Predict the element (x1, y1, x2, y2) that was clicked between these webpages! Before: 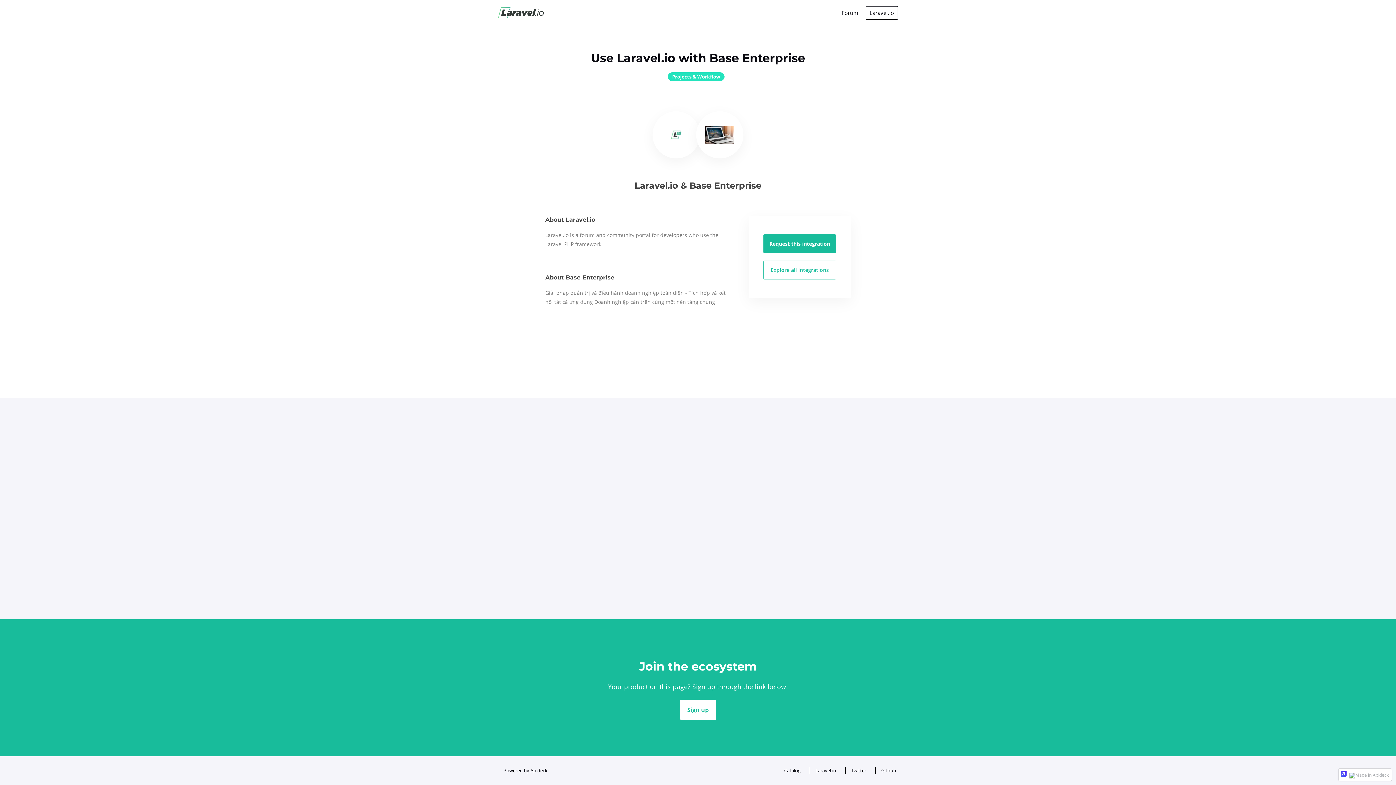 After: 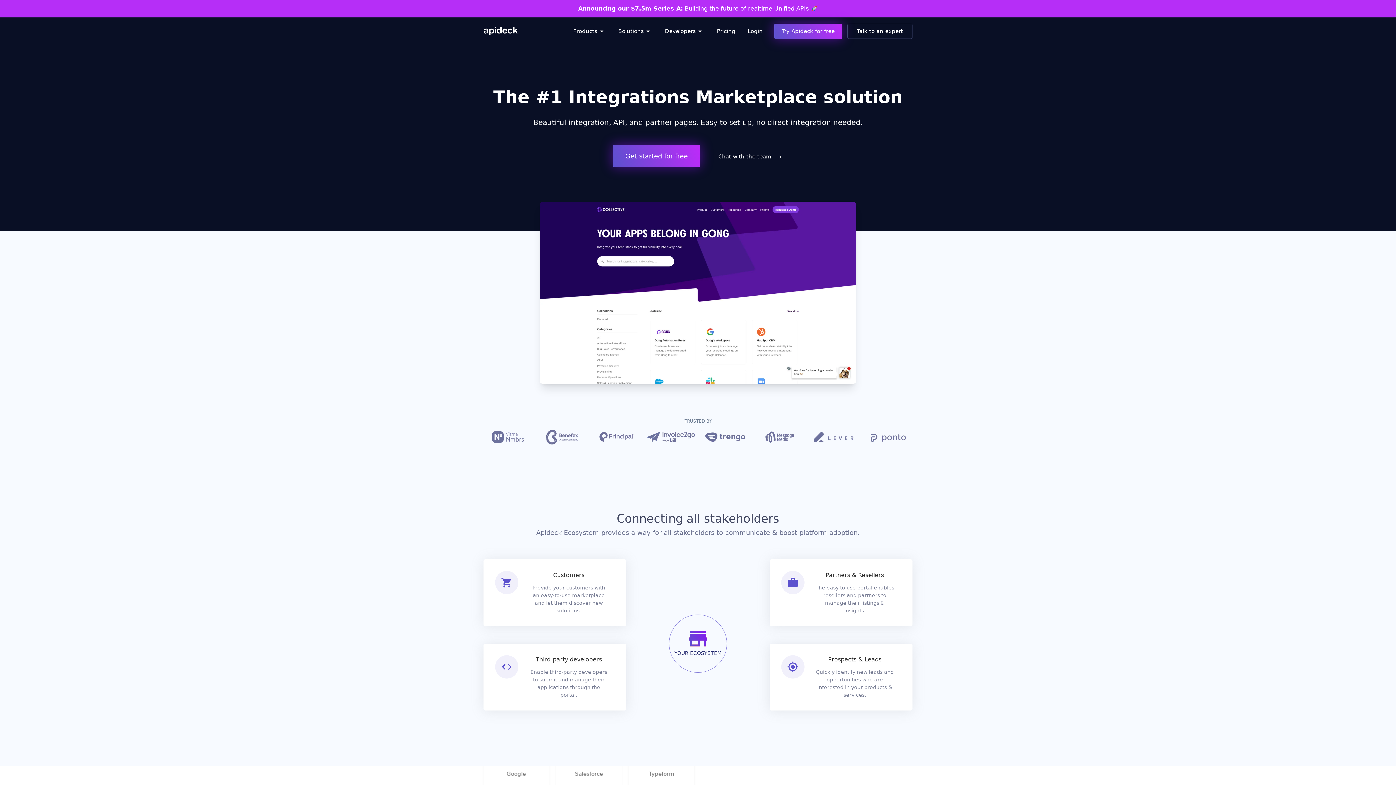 Action: bbox: (1338, 769, 1392, 781)